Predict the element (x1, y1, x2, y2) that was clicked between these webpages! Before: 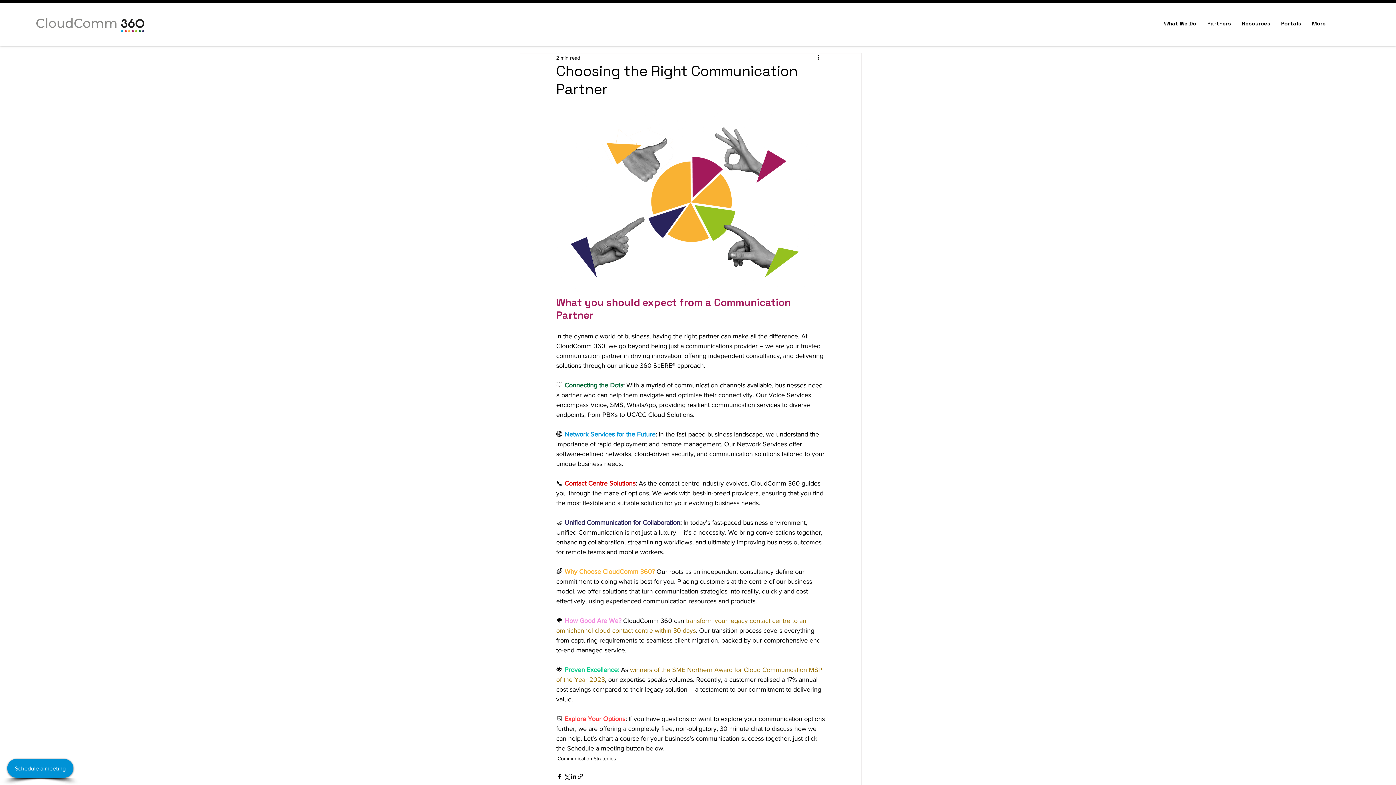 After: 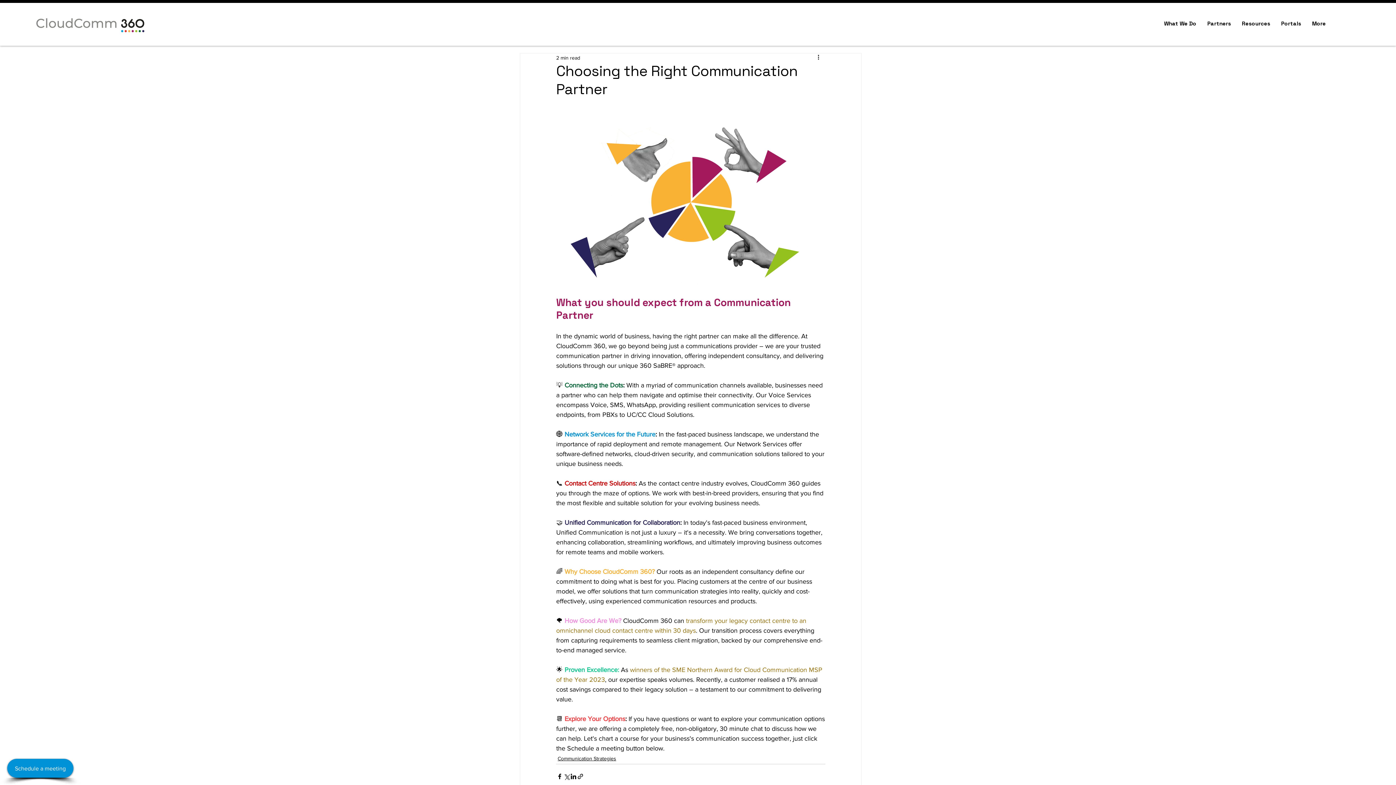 Action: bbox: (1276, 14, 1306, 32) label: Portals